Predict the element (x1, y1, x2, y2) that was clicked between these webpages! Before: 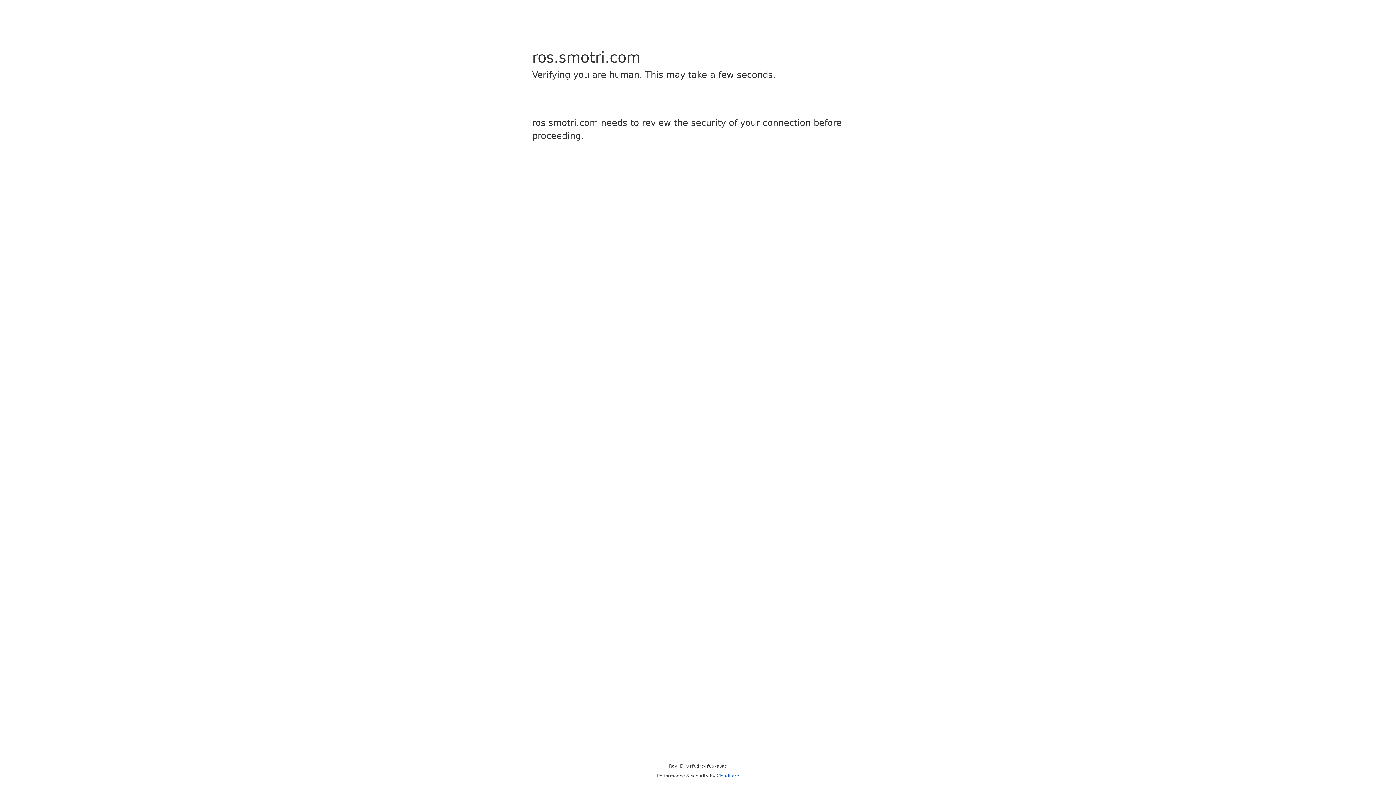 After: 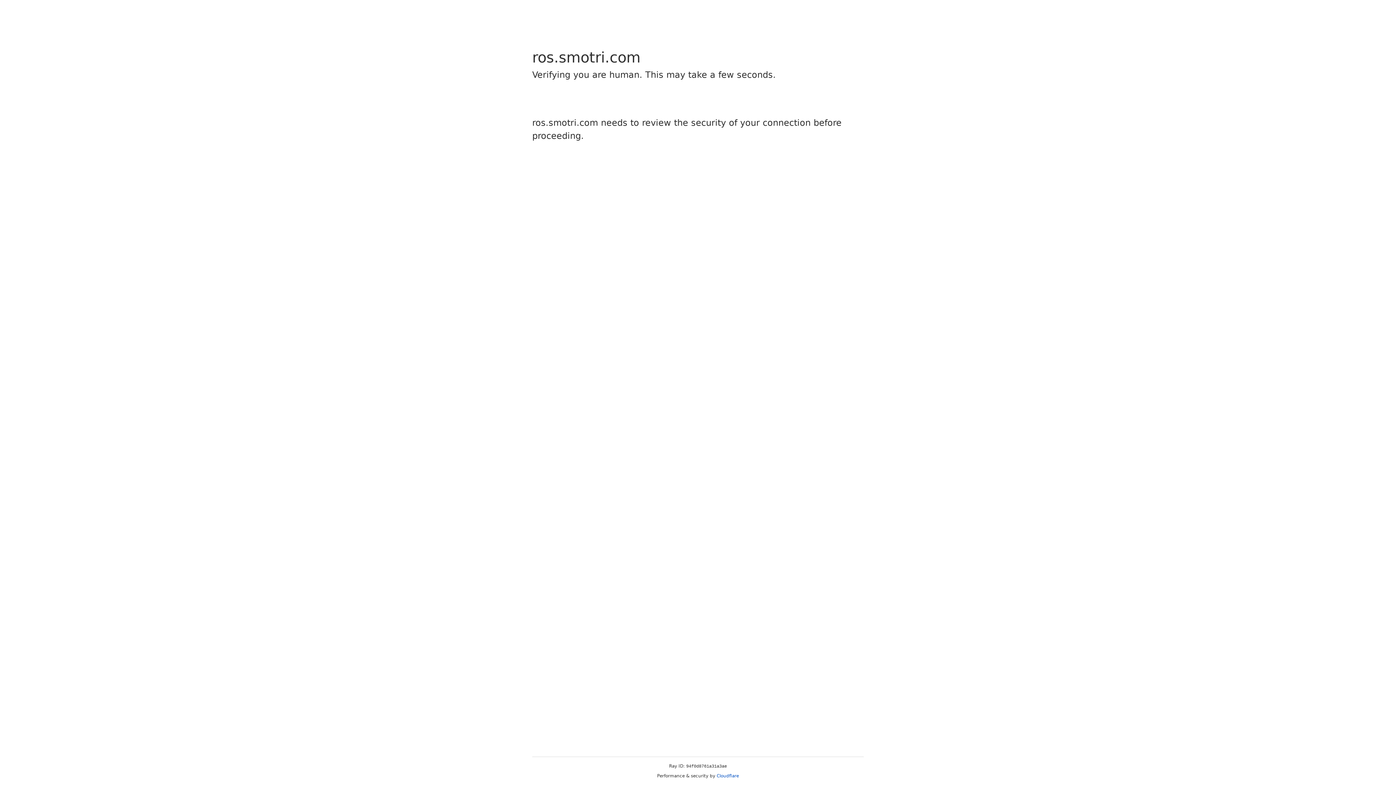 Action: label: Cloudflare bbox: (716, 773, 739, 778)